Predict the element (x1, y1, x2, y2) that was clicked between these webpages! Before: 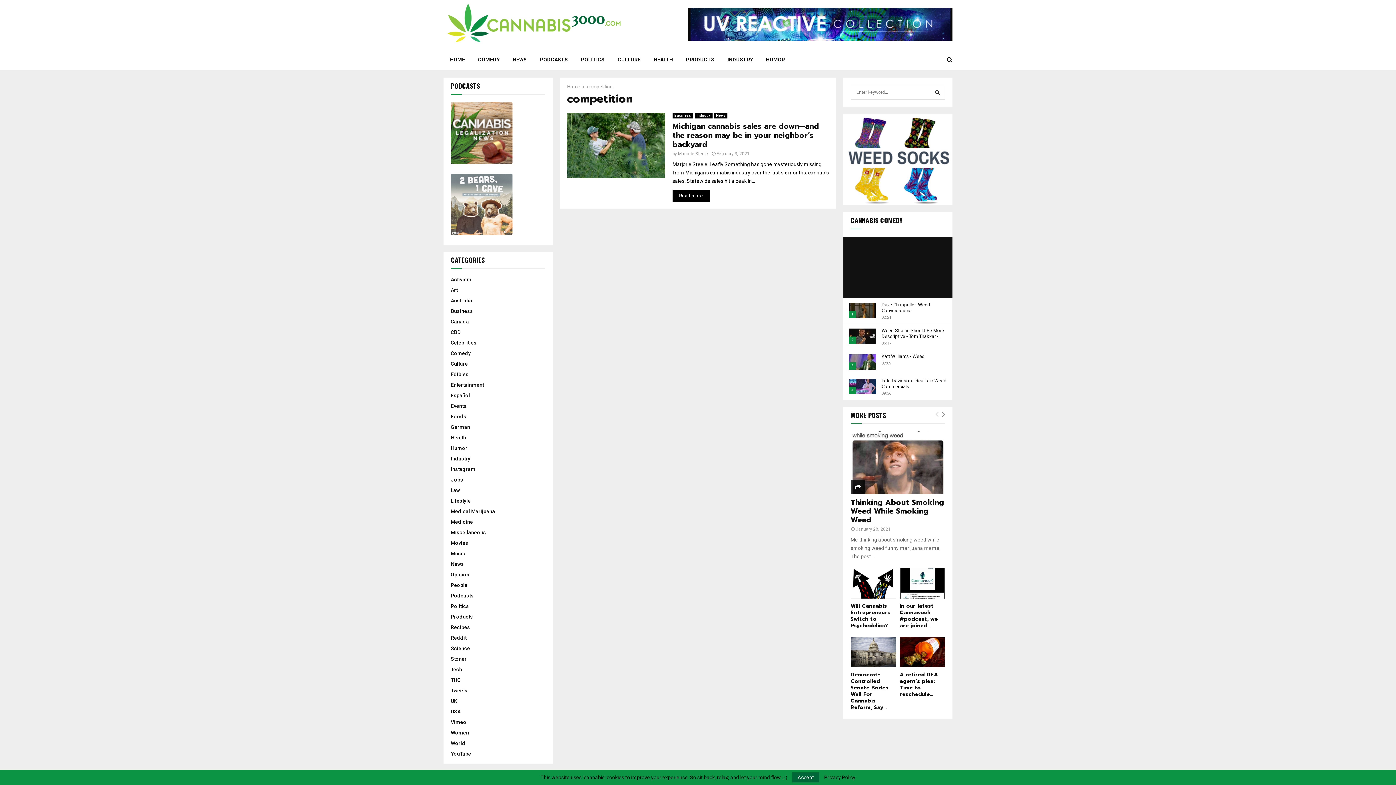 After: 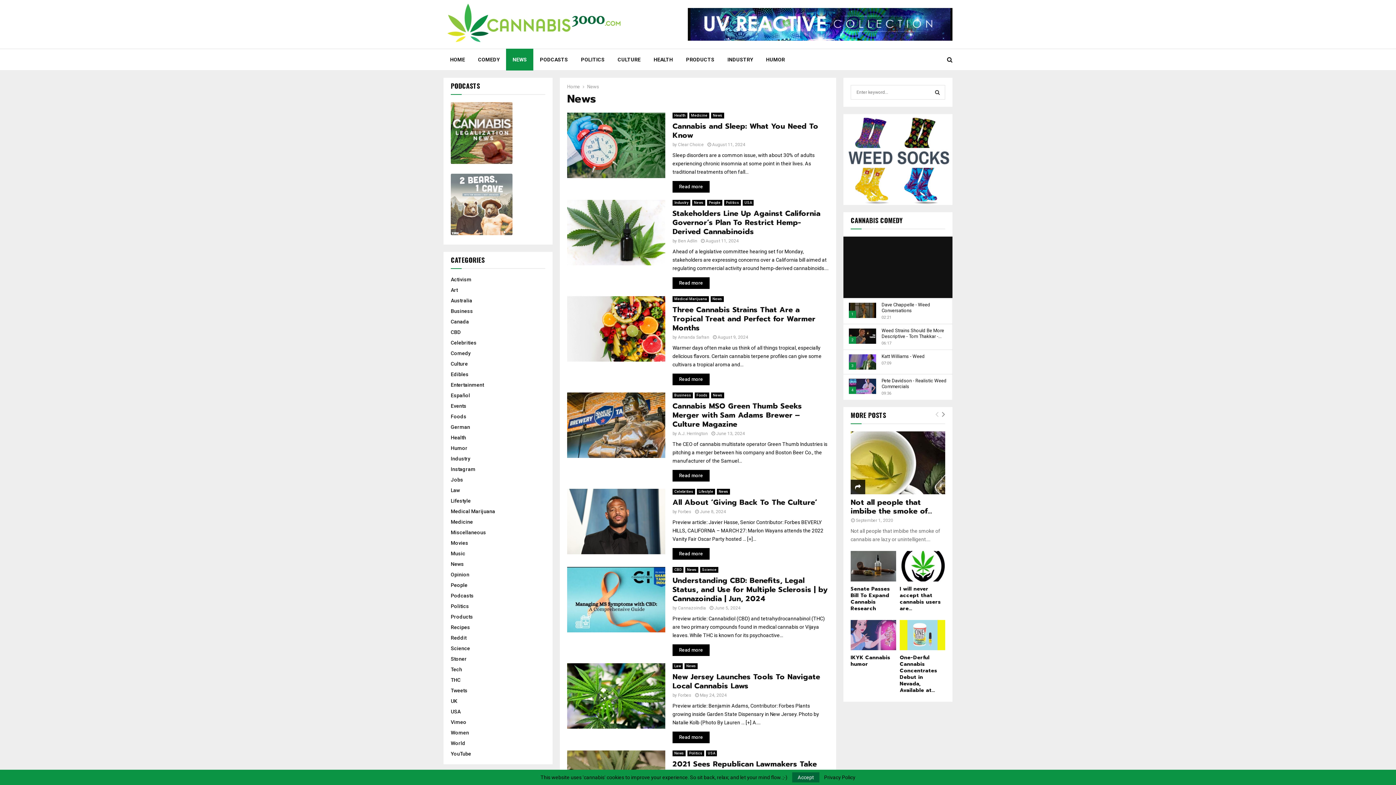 Action: label: News bbox: (450, 561, 464, 567)